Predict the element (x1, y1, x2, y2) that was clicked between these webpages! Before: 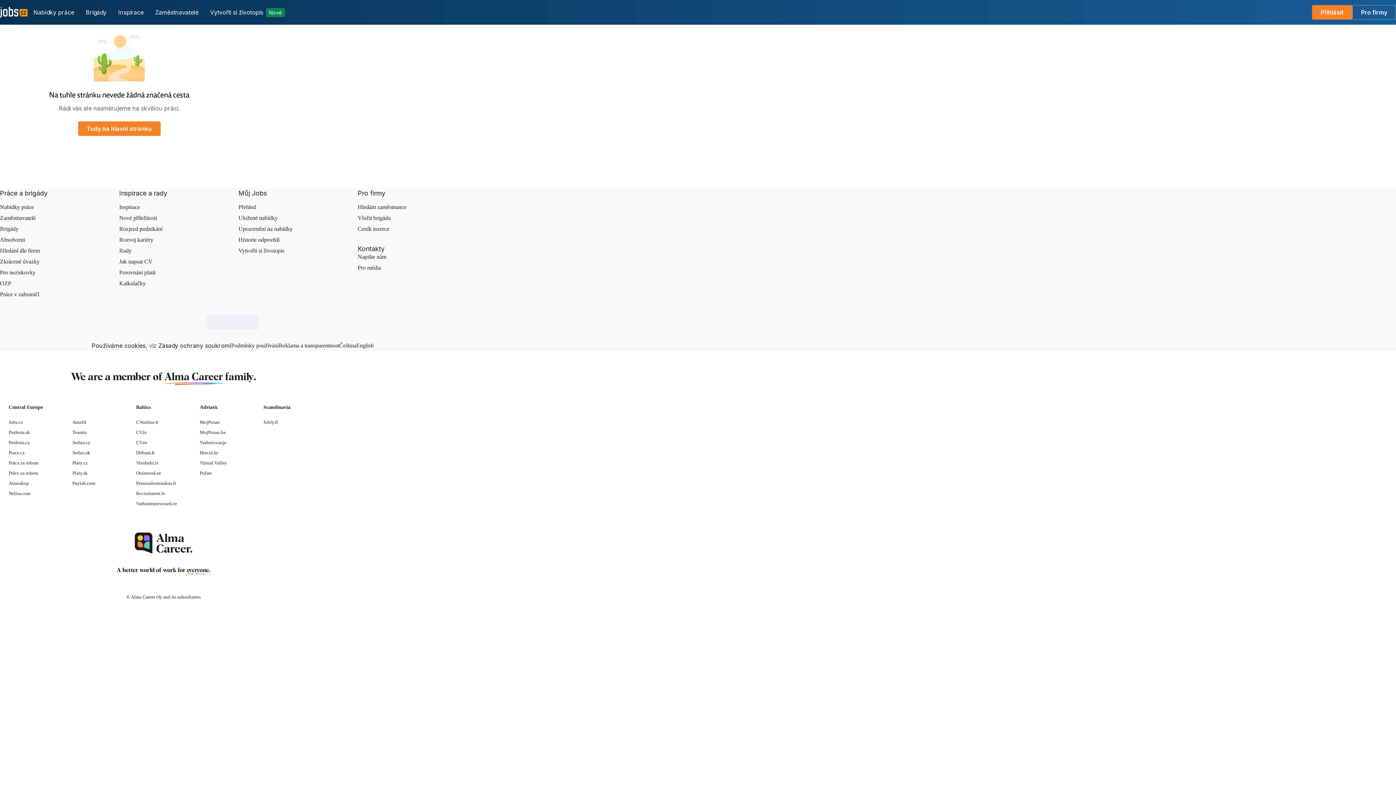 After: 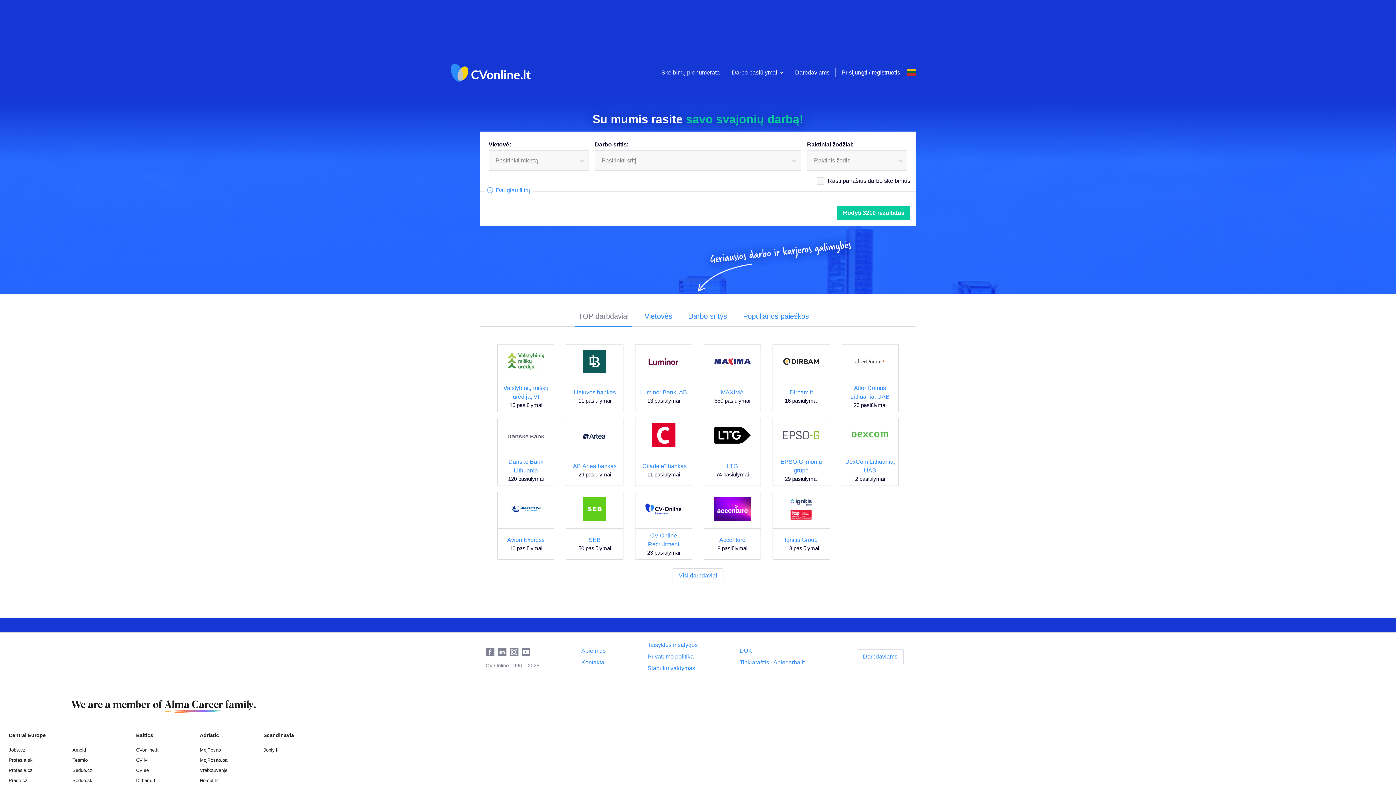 Action: bbox: (136, 419, 158, 425) label: CVonline.lt